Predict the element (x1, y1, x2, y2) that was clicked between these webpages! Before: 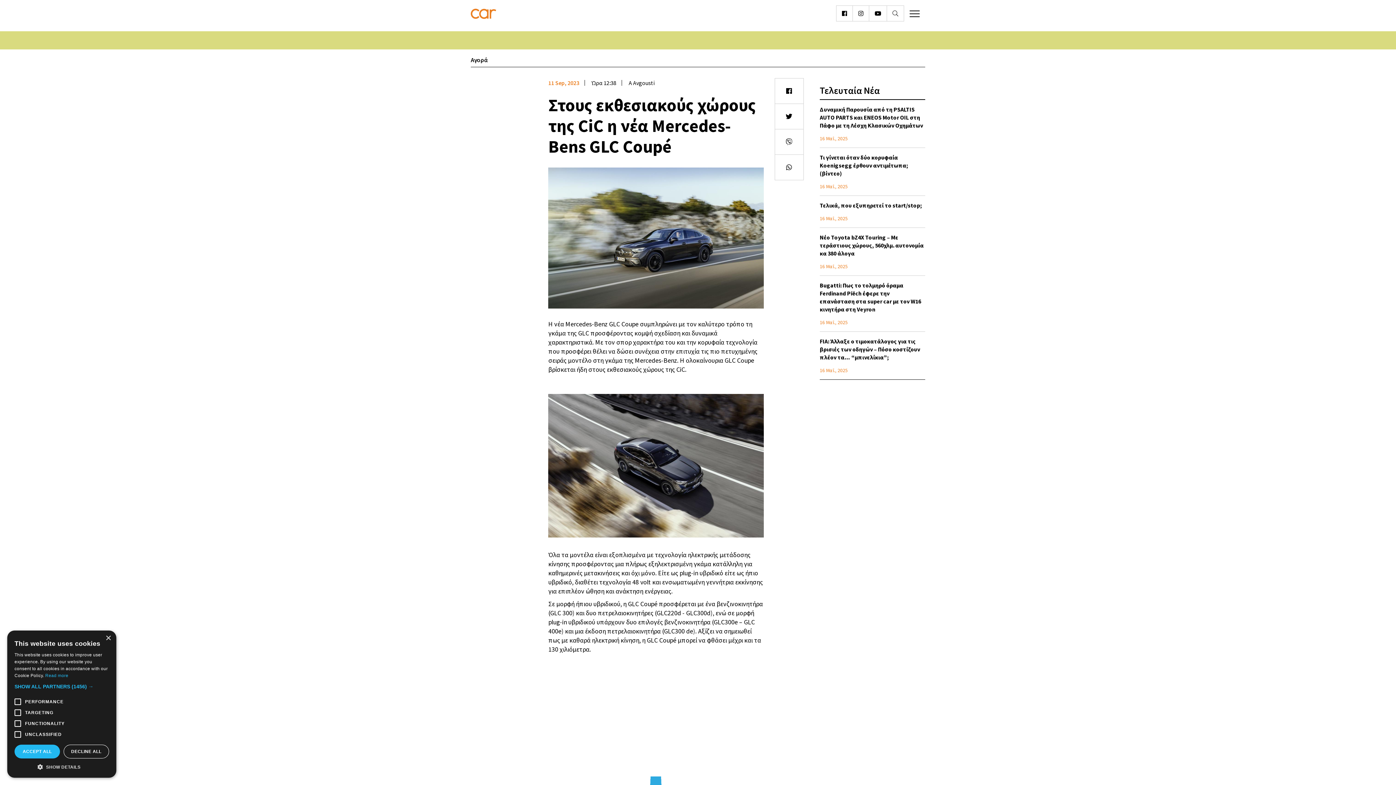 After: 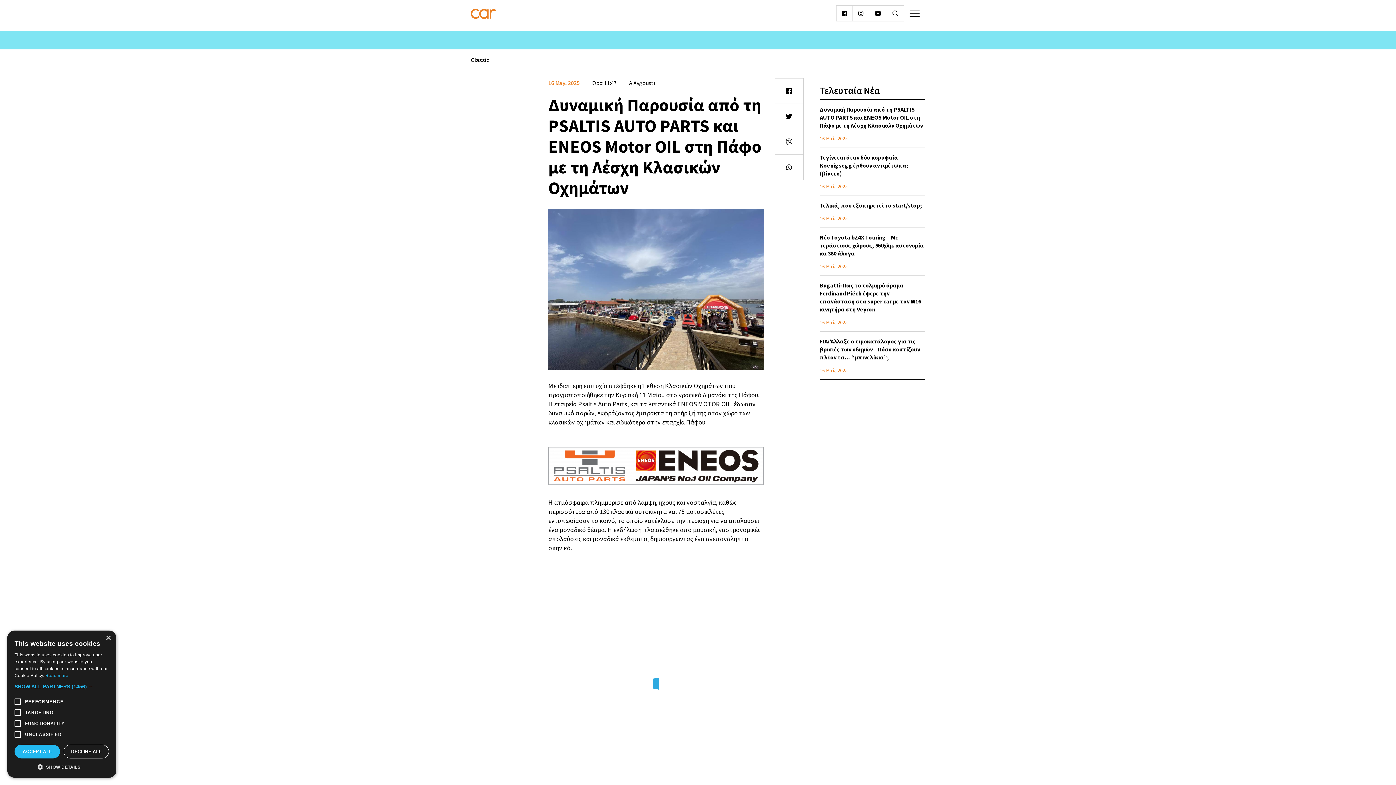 Action: bbox: (819, 318, 925, 366) label: Δυναμική Παρουσία από τη PSALTIS AUTO PARTS και ENEOS Motor OIL στη Πάφο με τη Λέσχη Κλασικών Οχημάτων
16 Μαΐ., 2025